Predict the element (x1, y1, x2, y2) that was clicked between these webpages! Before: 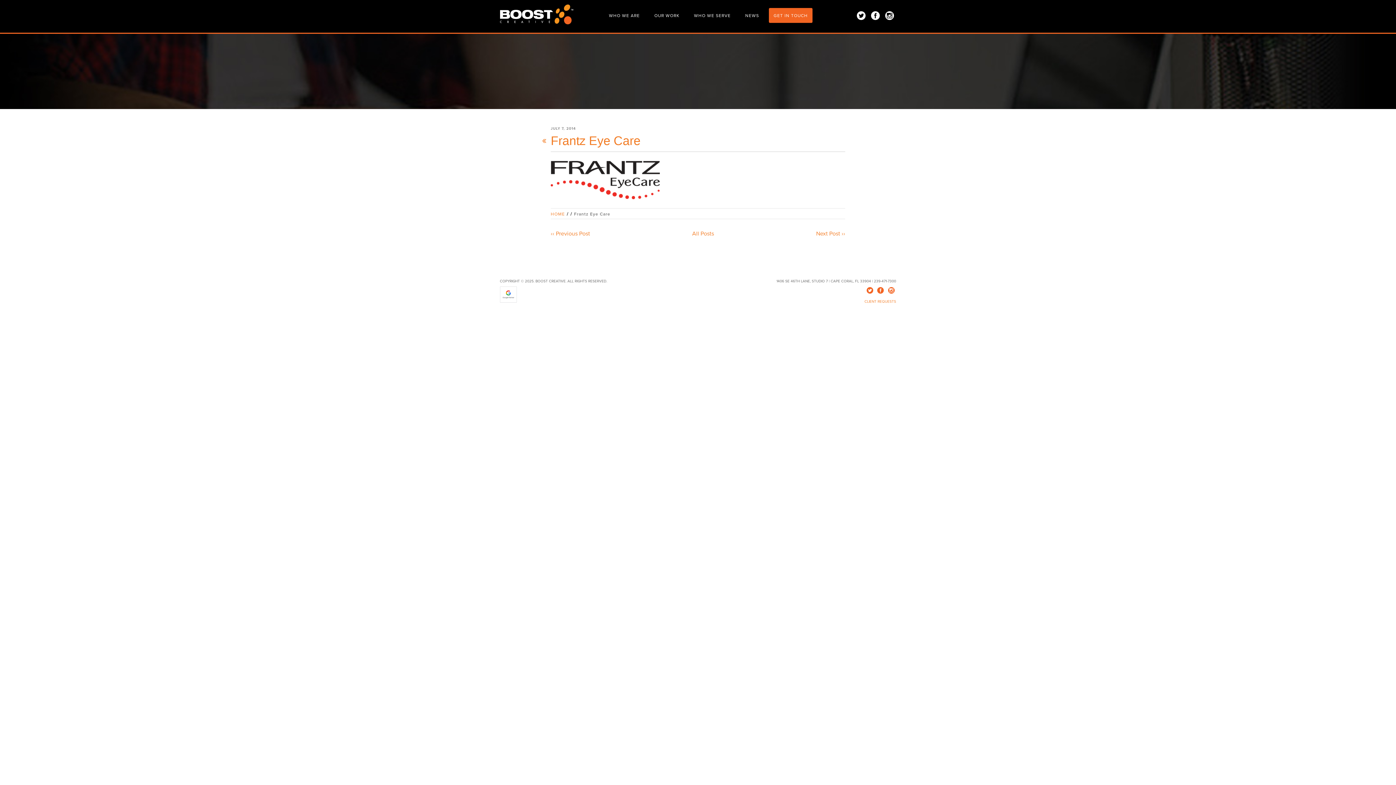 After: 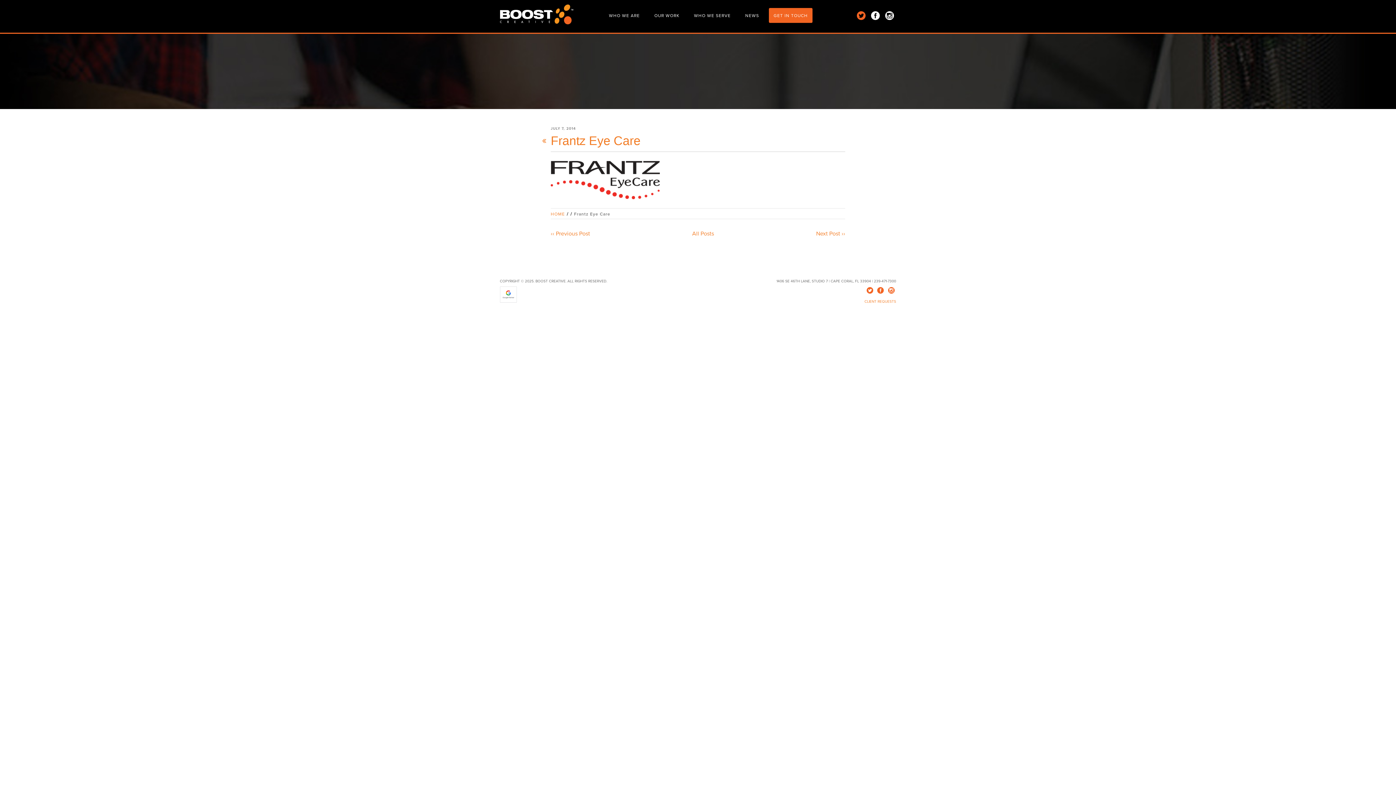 Action: bbox: (857, 11, 865, 20) label: Visit us on Twitter